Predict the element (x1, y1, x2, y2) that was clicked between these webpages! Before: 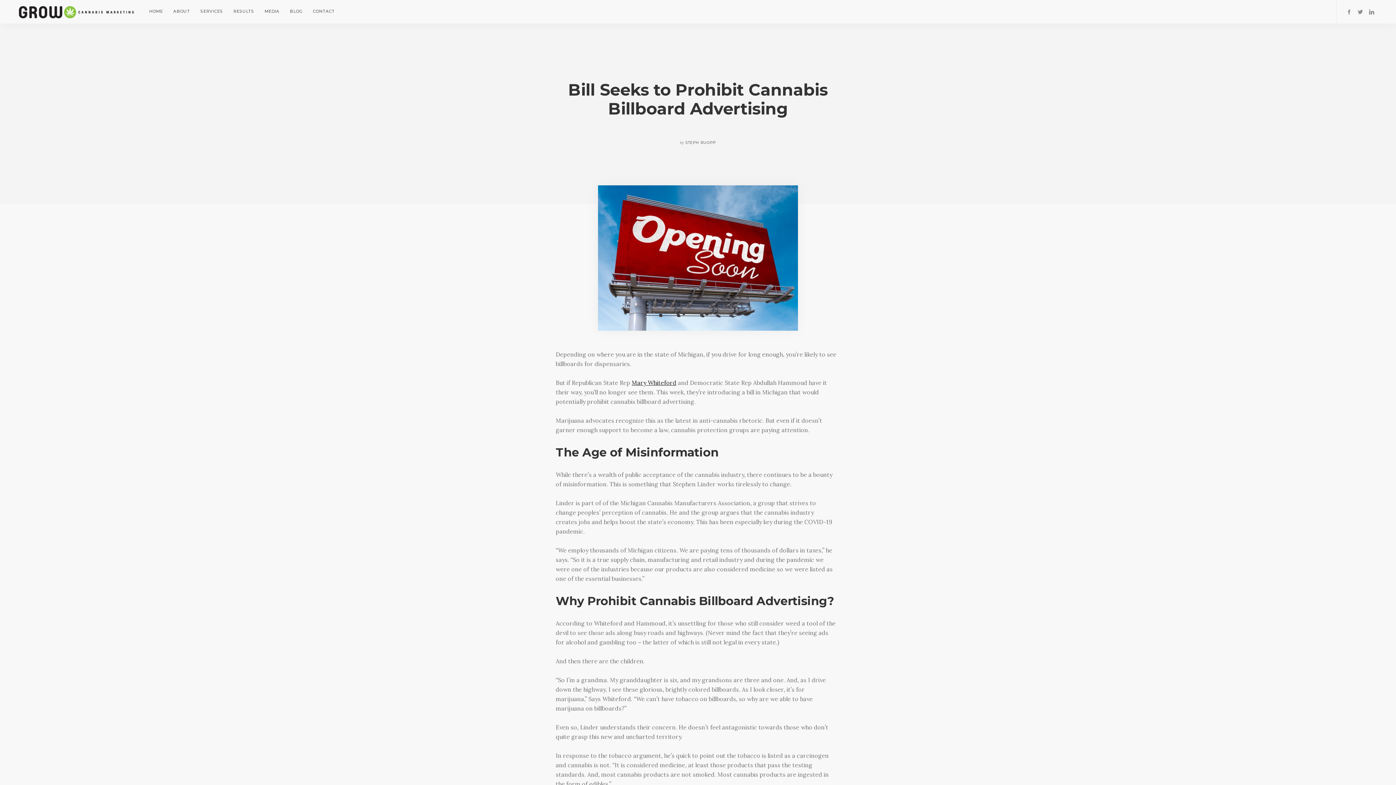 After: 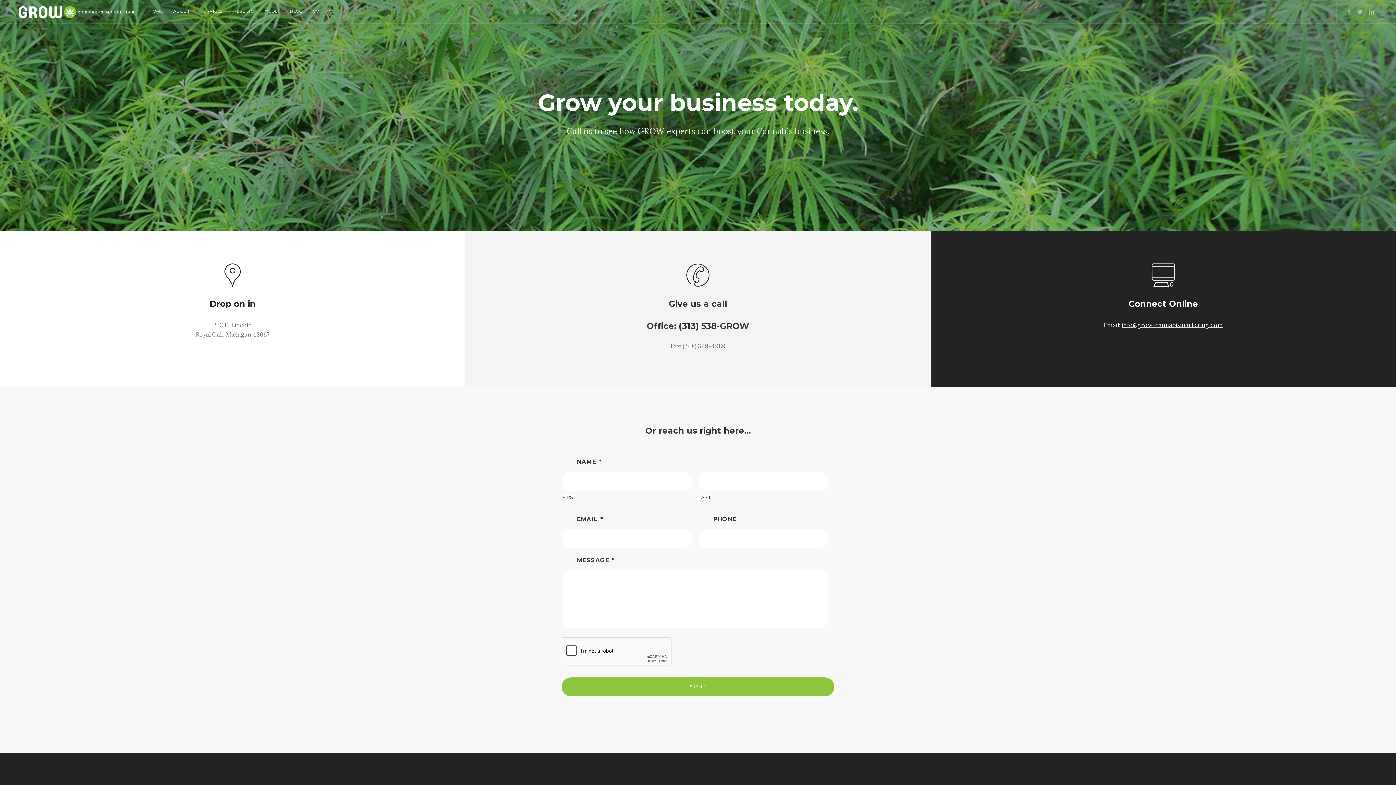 Action: label: CONTACT bbox: (307, 0, 334, 22)